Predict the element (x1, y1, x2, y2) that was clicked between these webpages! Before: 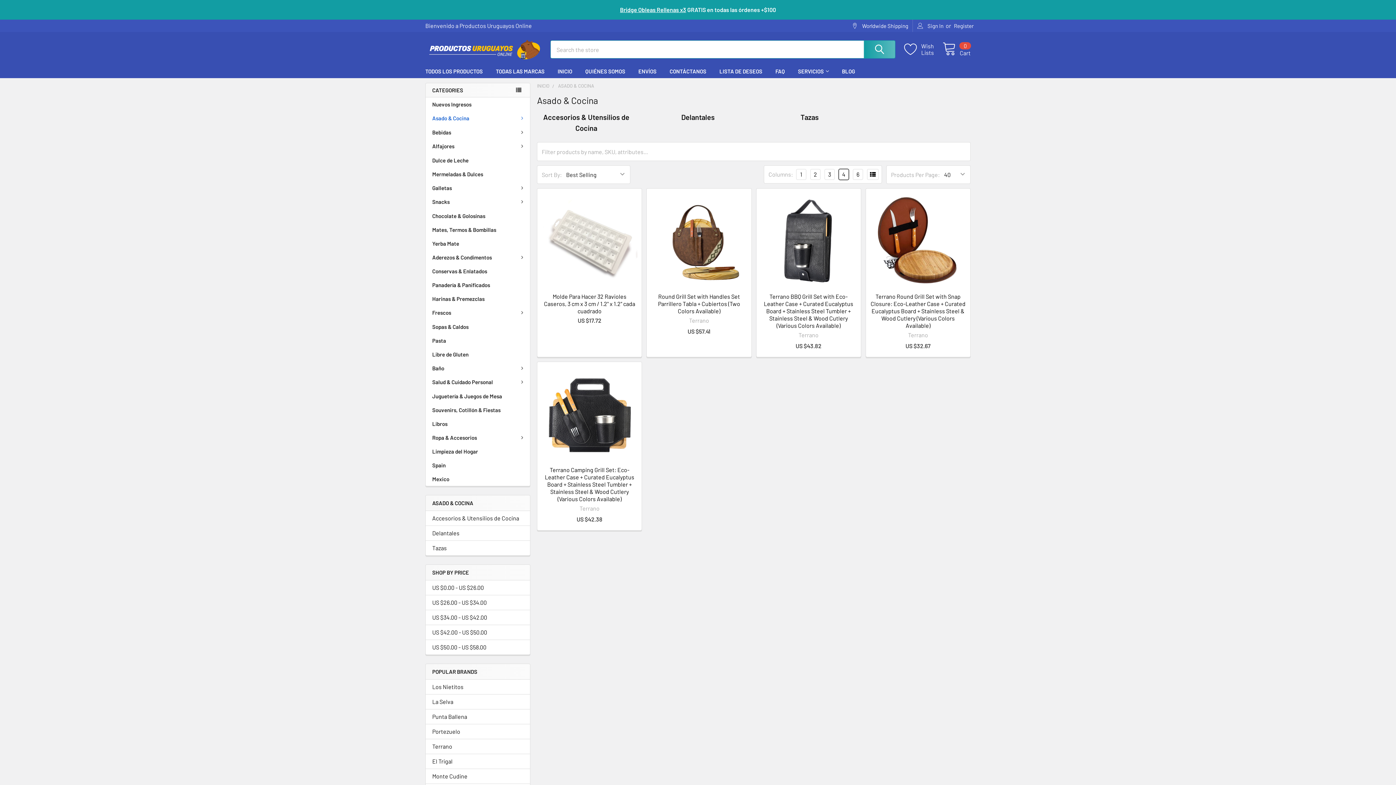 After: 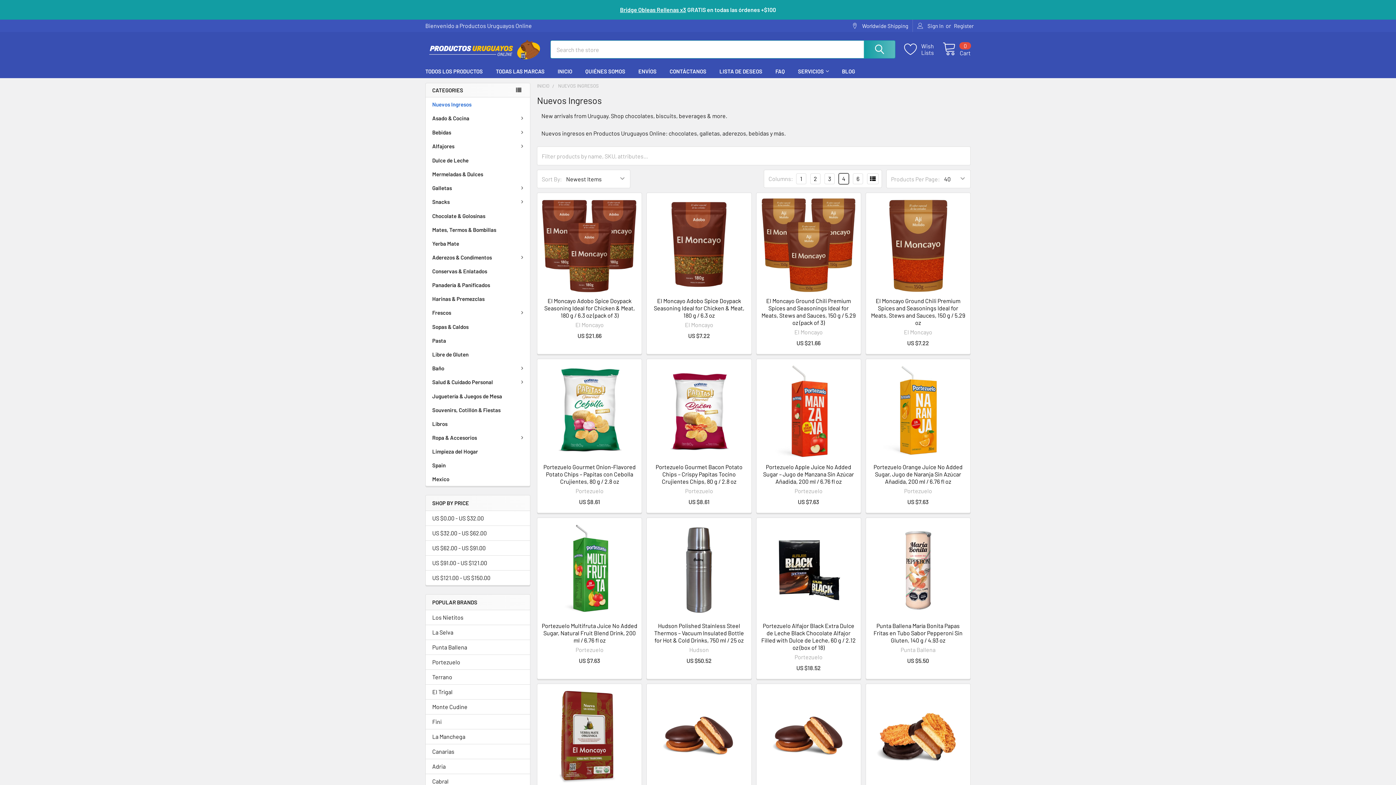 Action: label: Nuevos Ingresos bbox: (425, 97, 530, 111)